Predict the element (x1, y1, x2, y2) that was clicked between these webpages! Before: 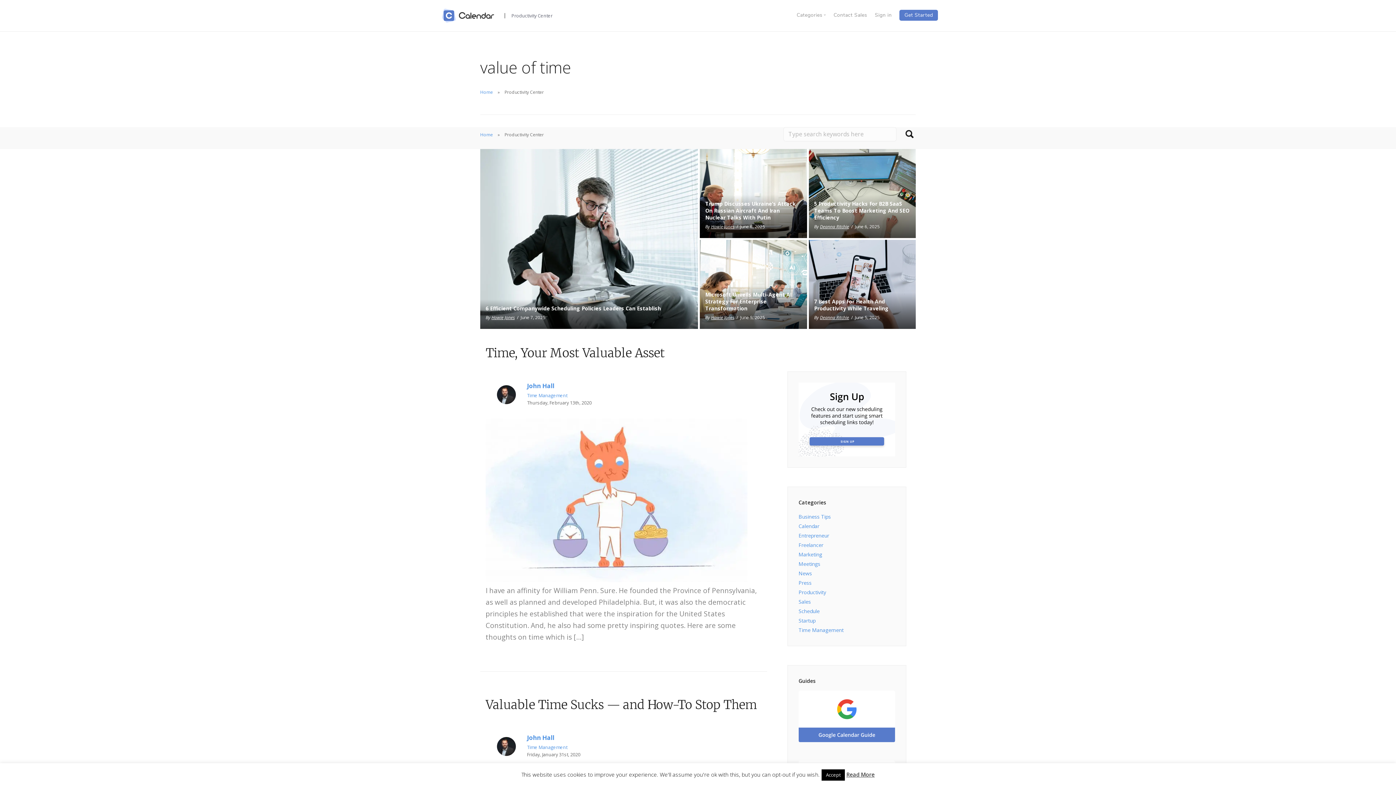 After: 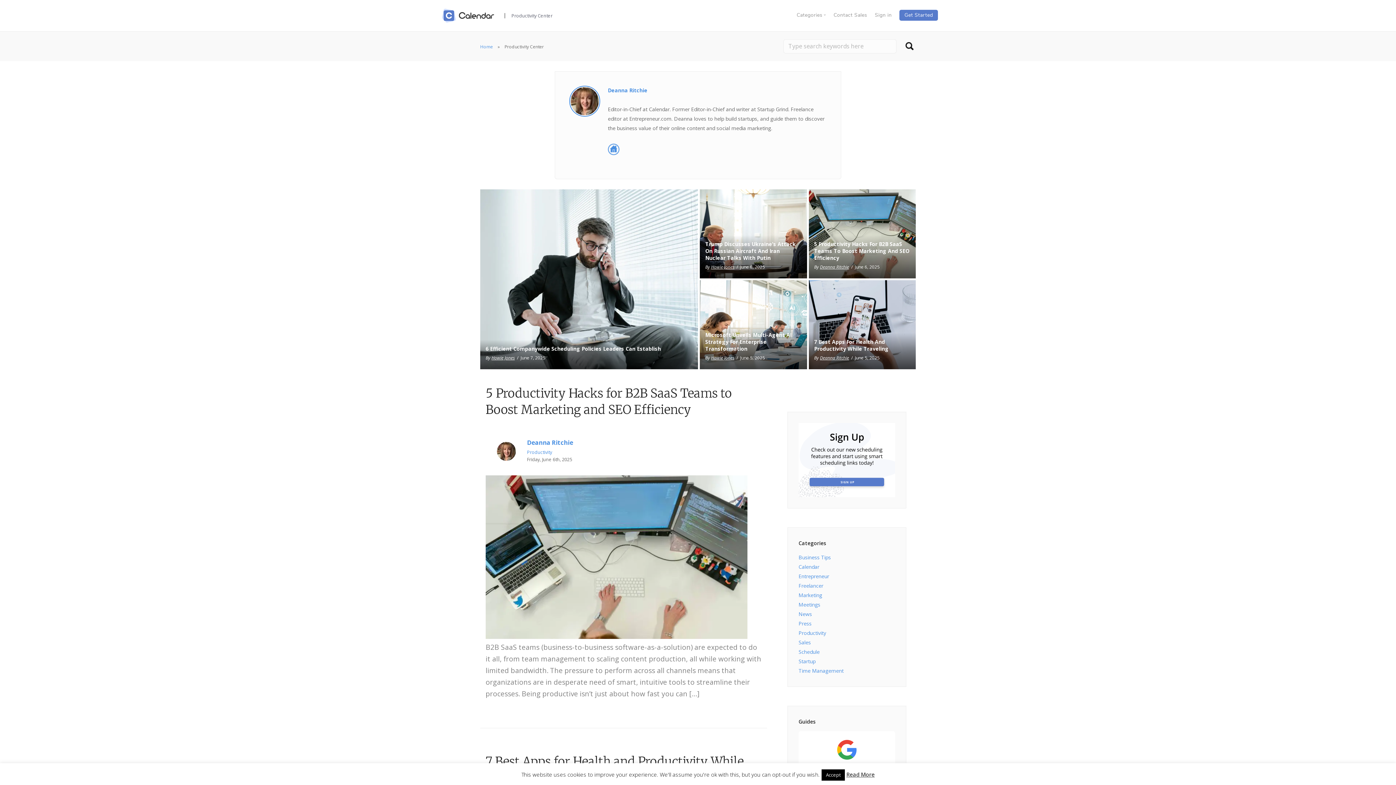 Action: bbox: (820, 223, 849, 229) label: Deanna Ritchie